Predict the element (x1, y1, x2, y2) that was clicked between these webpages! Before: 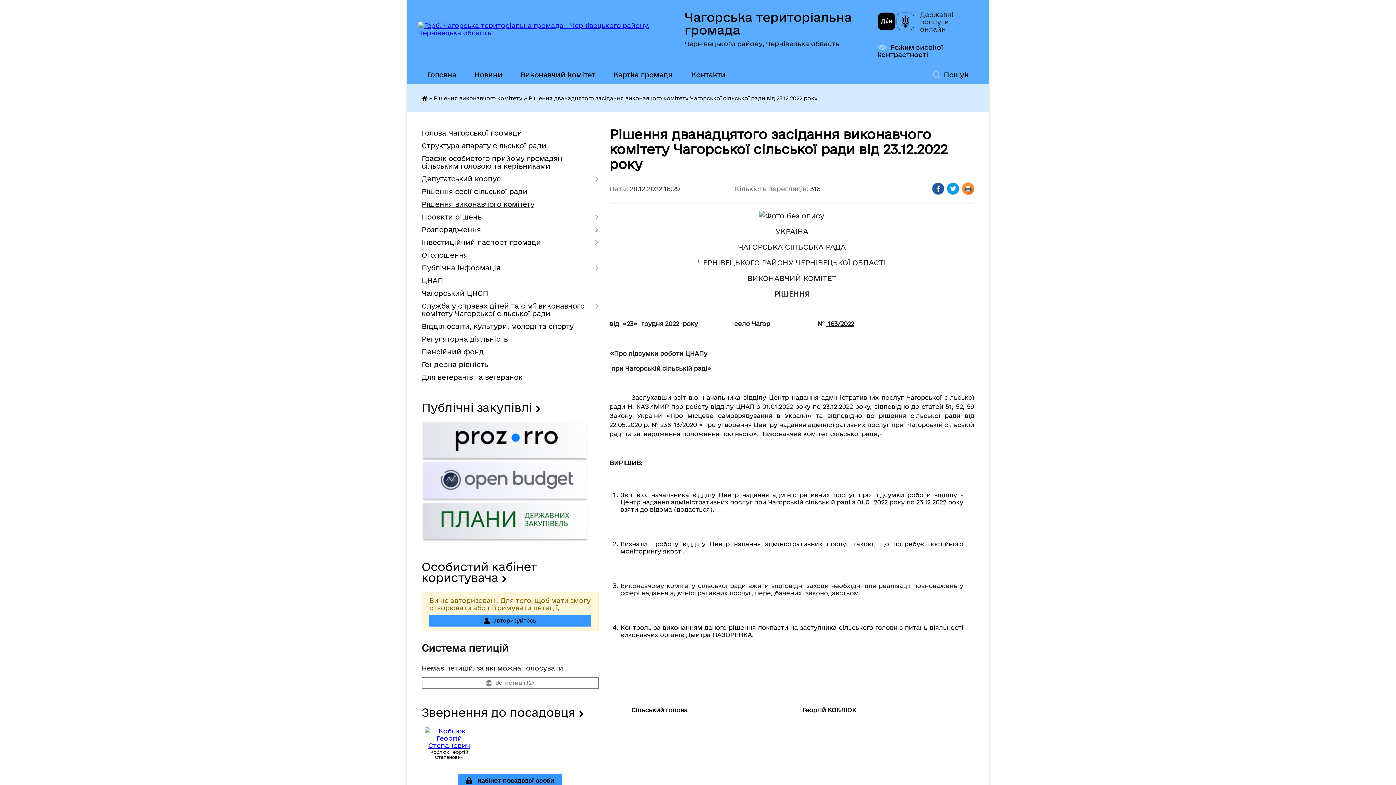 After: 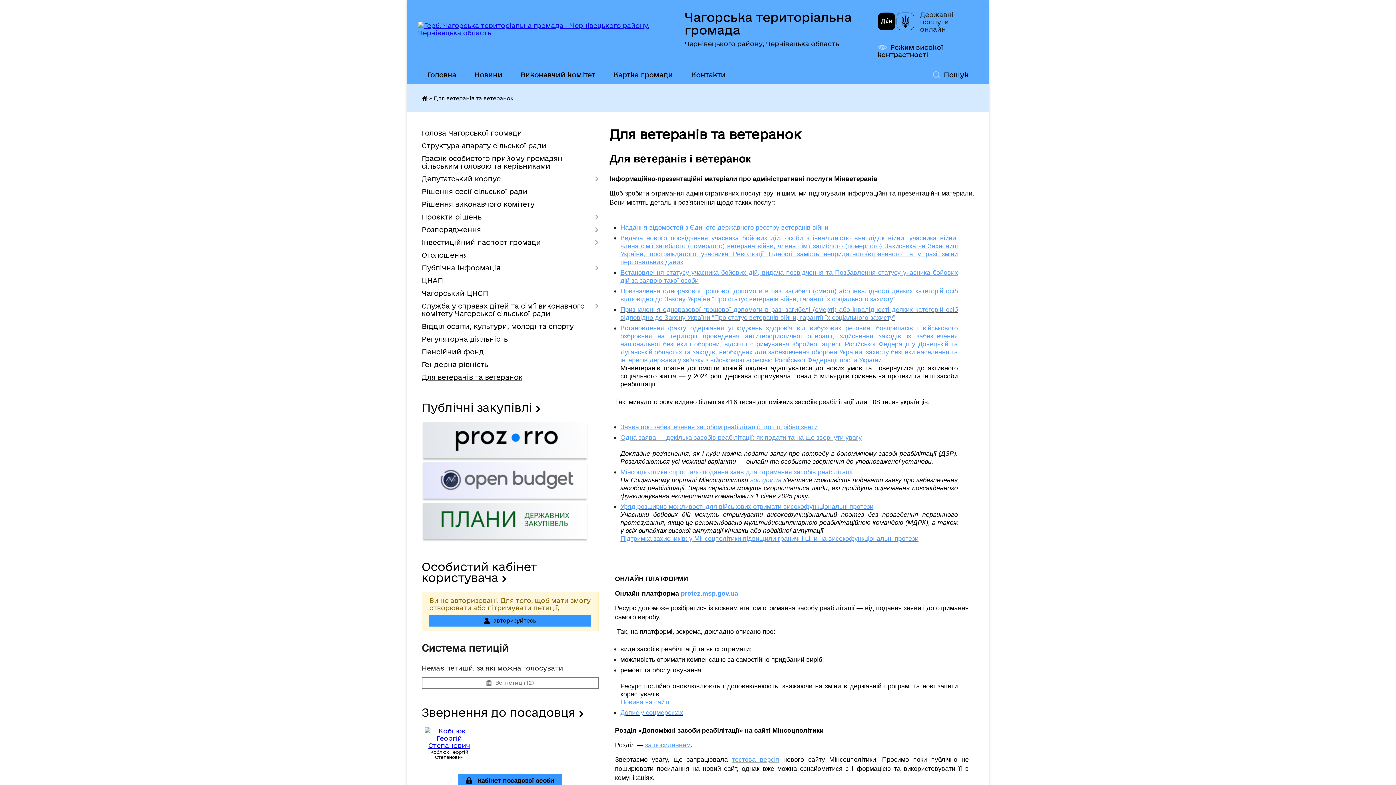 Action: label: Для ветеранів та ветеранок bbox: (421, 371, 598, 384)